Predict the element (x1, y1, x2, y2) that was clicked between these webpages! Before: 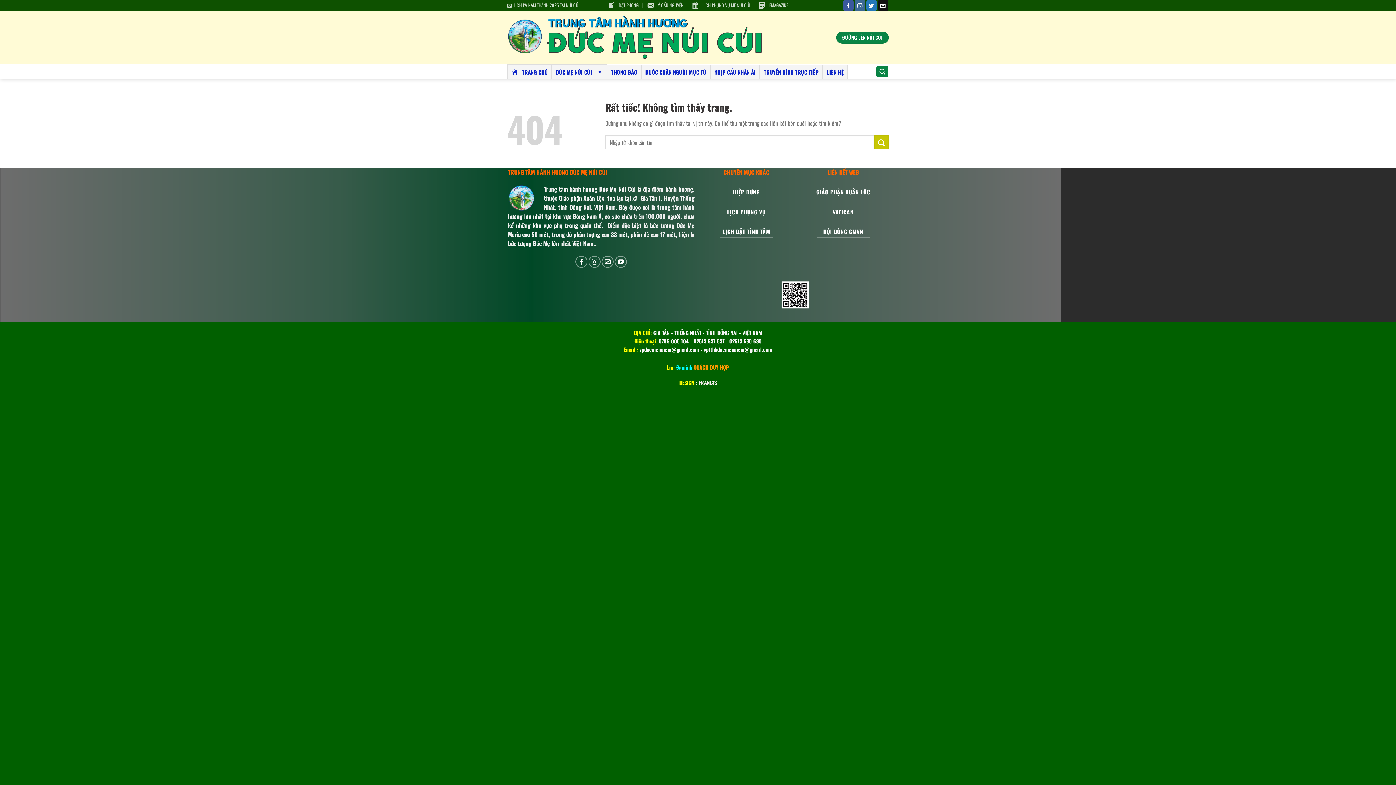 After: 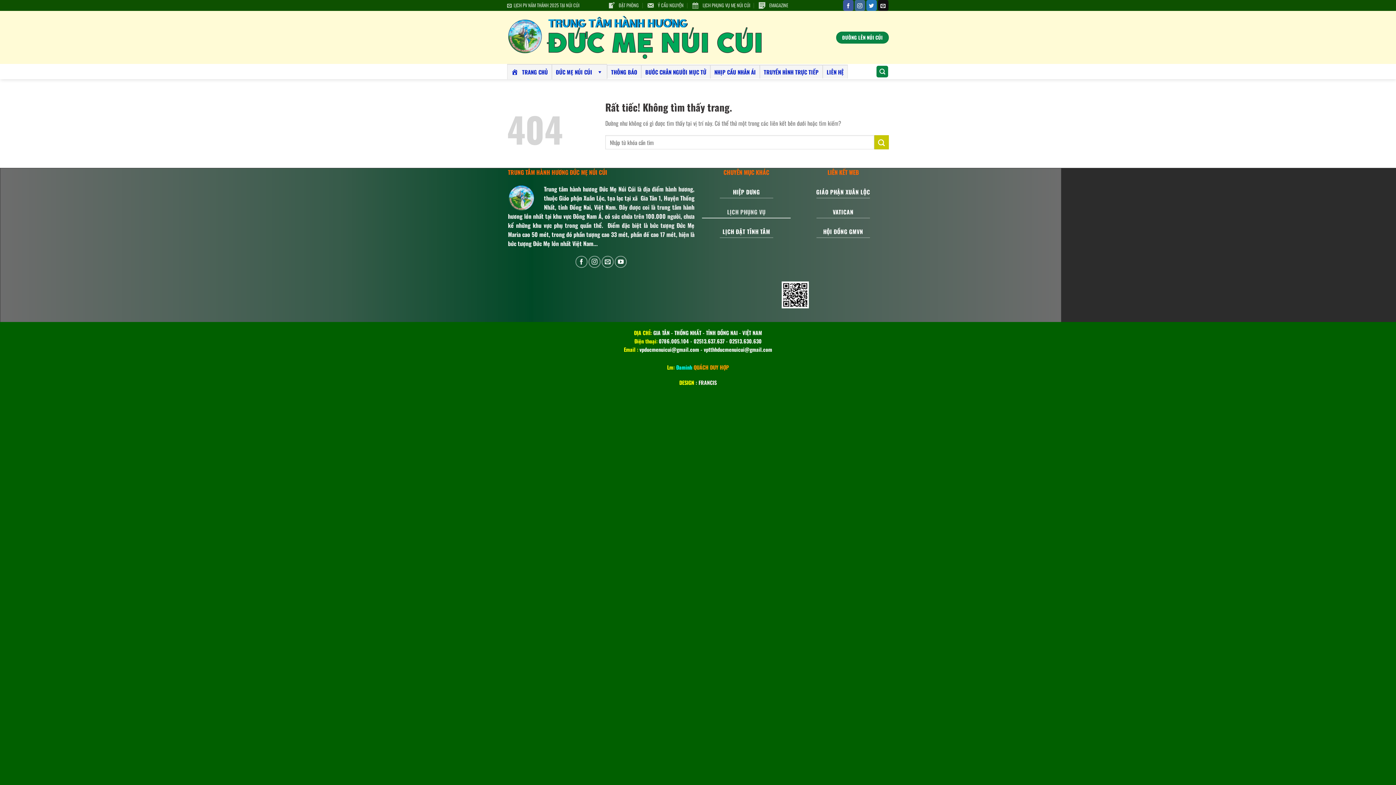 Action: bbox: (701, 204, 791, 218) label: LỊCH PHỤNG VỤ